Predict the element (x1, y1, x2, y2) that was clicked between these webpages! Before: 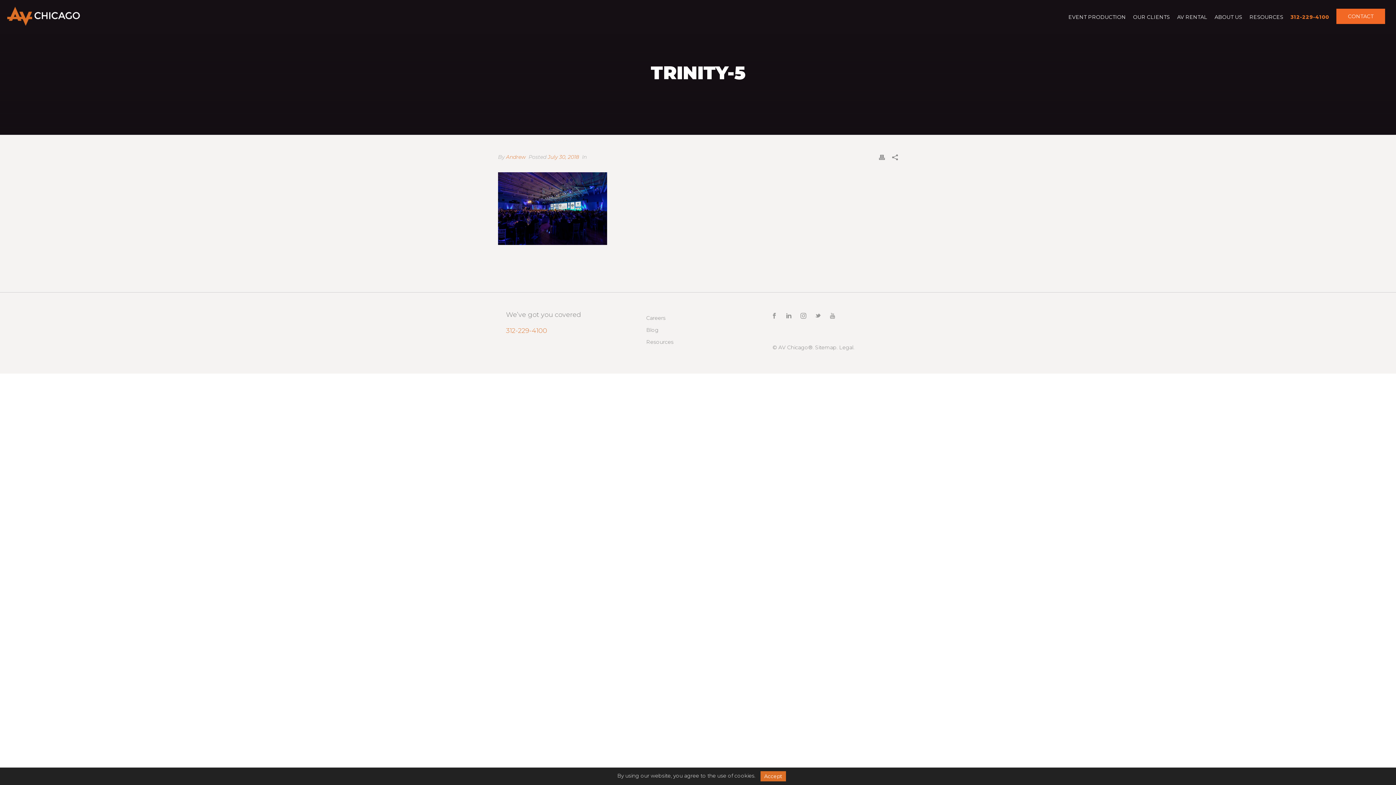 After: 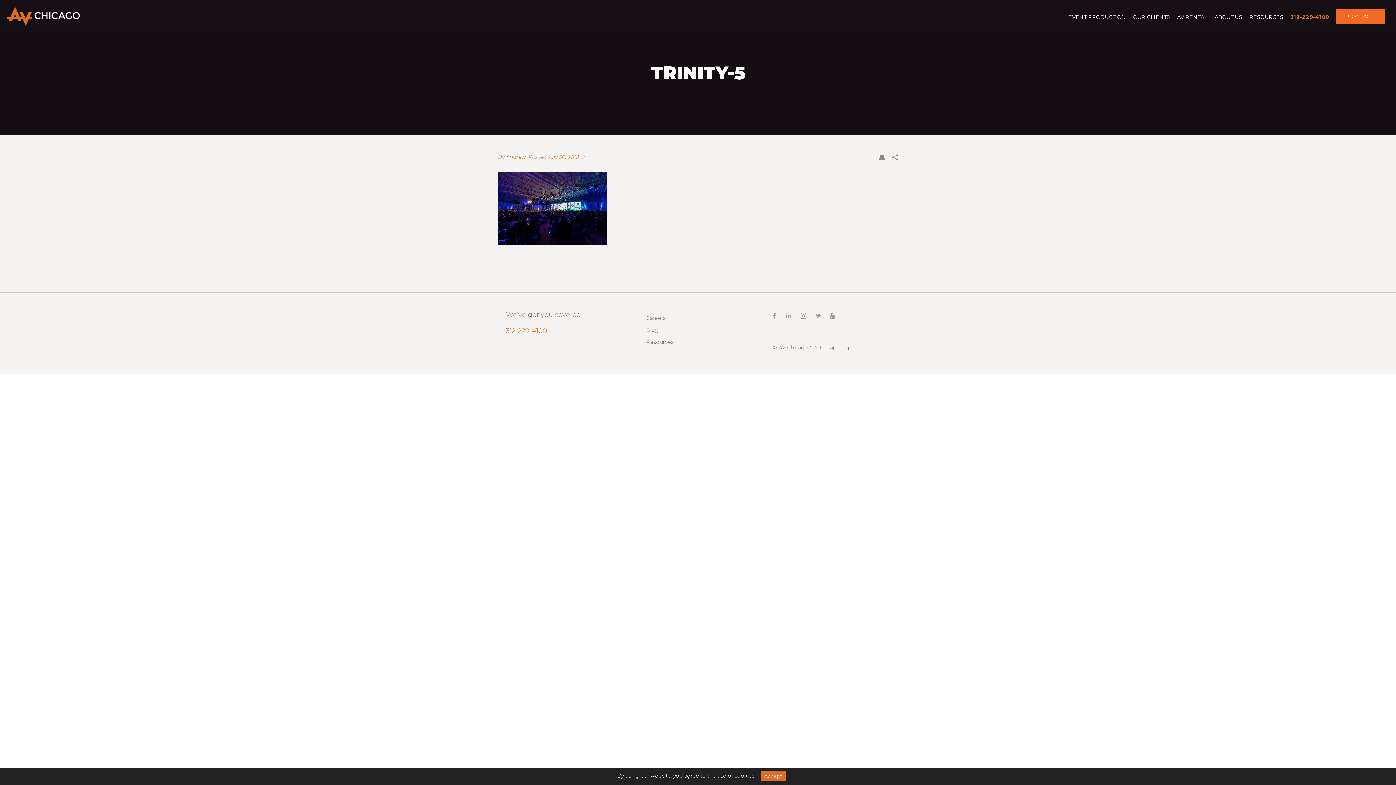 Action: label: 312-229-4100 bbox: (1287, 0, 1333, 32)